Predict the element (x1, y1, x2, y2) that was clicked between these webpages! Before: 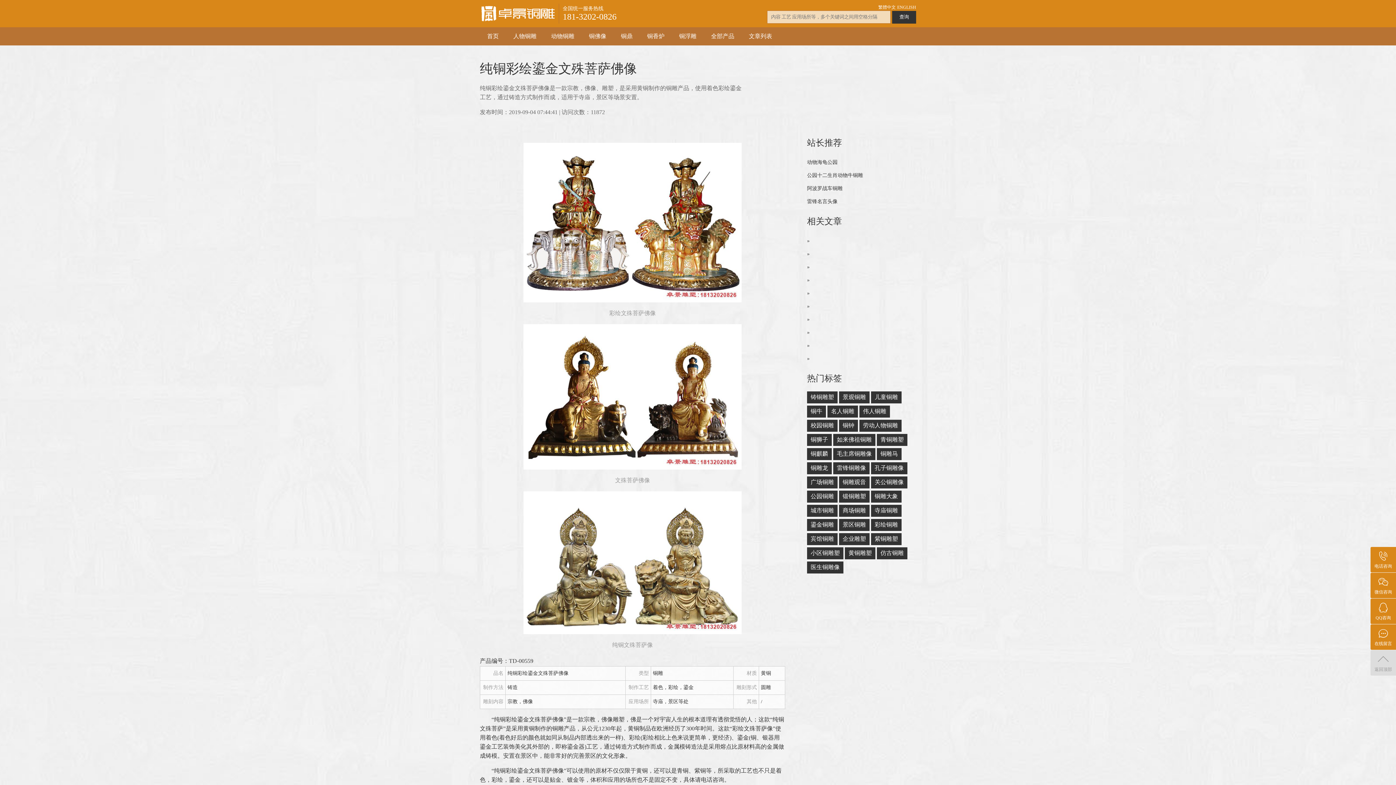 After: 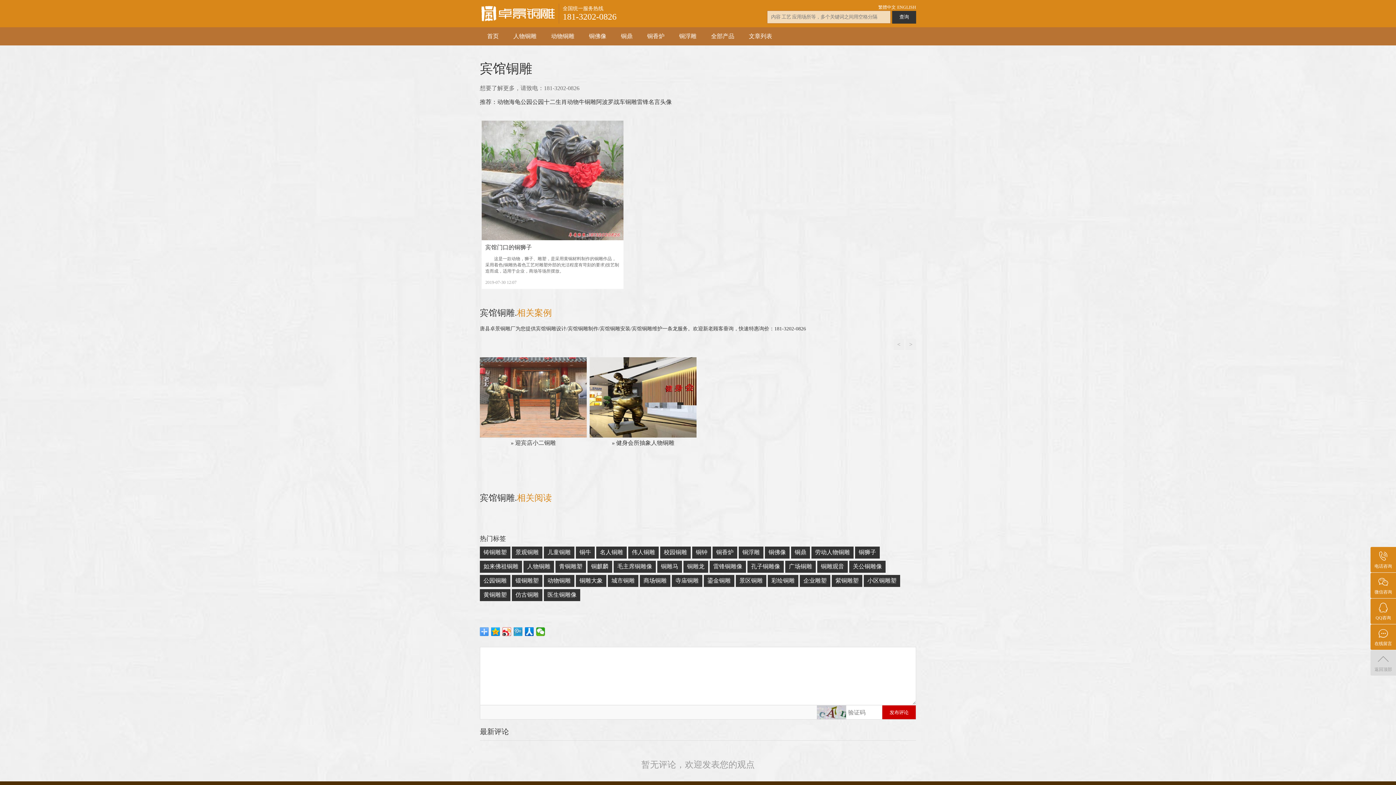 Action: label: 宾馆铜雕 bbox: (807, 533, 837, 545)